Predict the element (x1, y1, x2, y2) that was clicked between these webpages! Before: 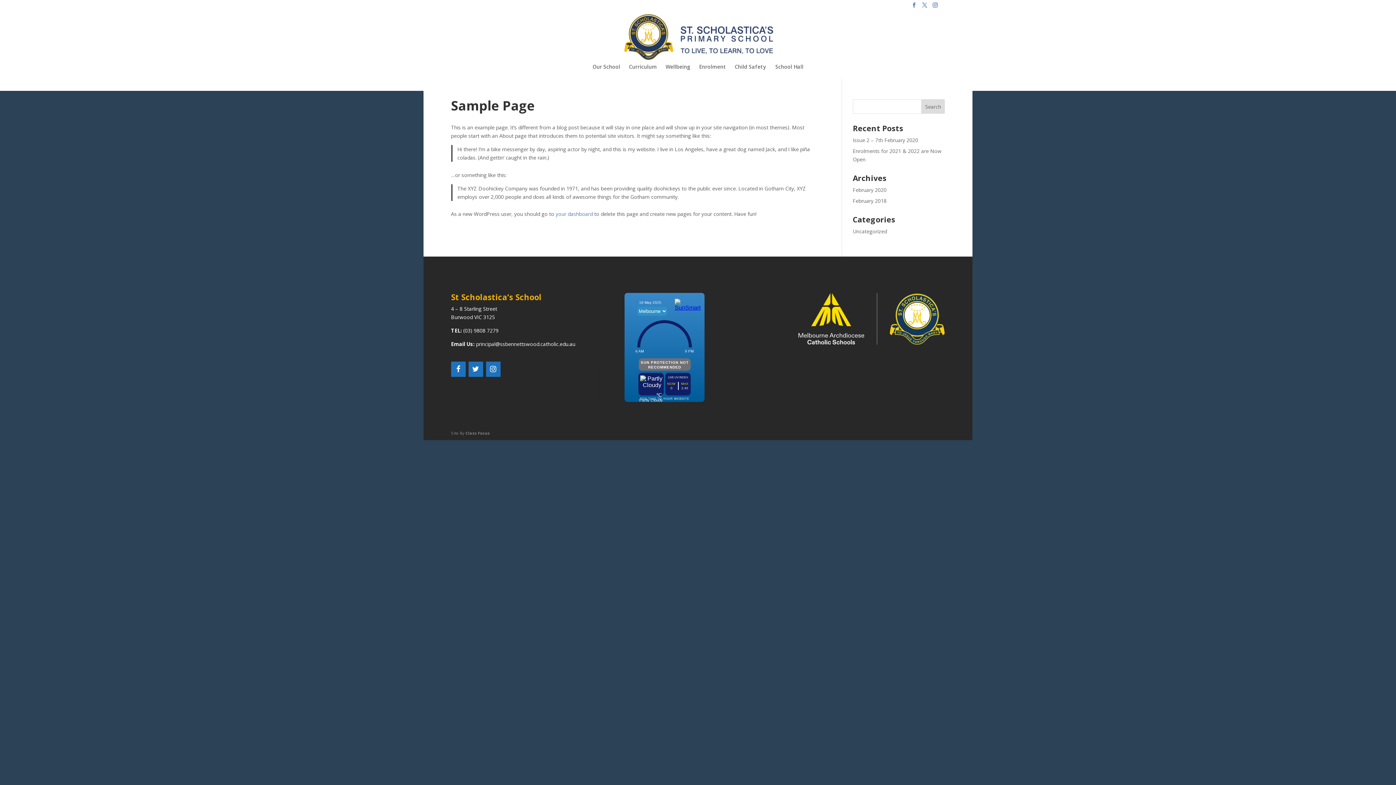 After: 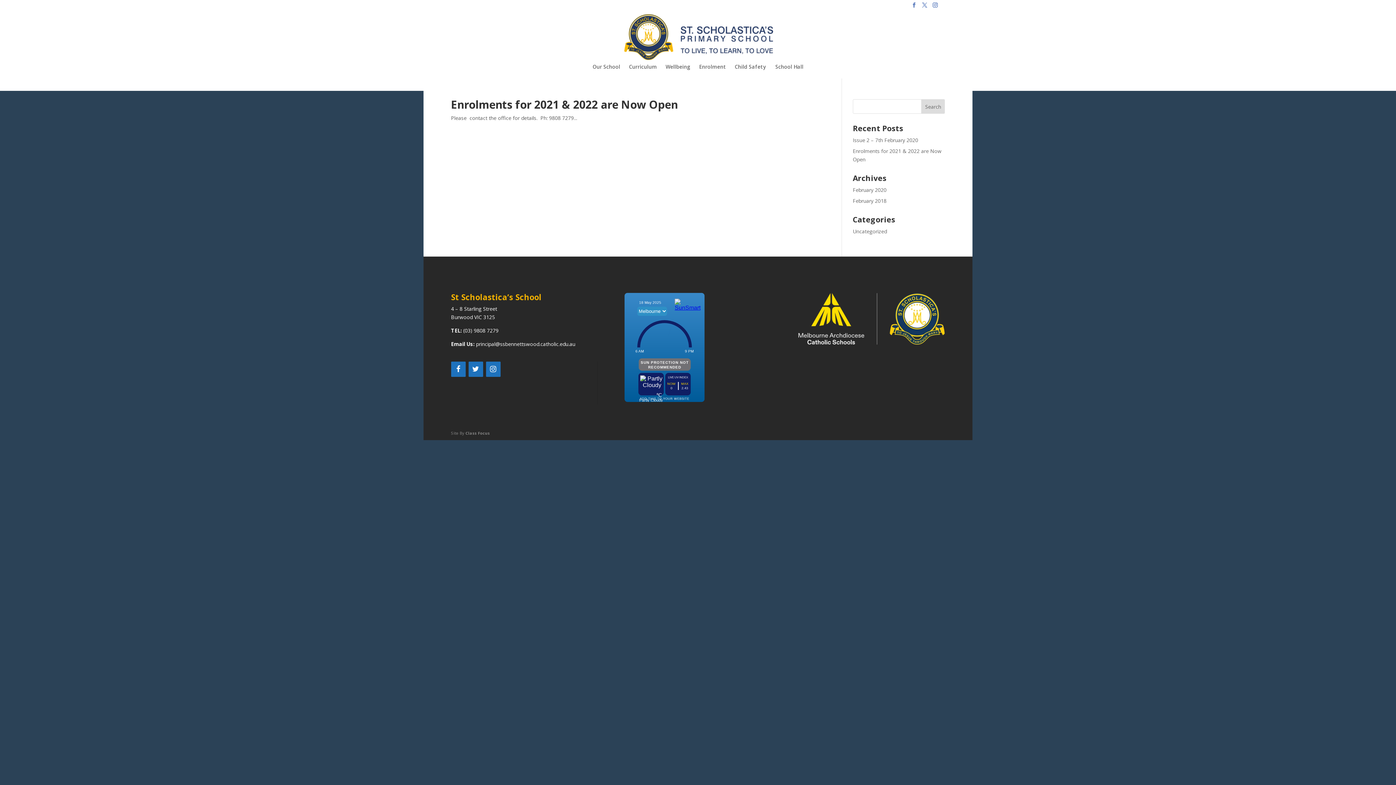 Action: bbox: (853, 197, 886, 204) label: February 2018